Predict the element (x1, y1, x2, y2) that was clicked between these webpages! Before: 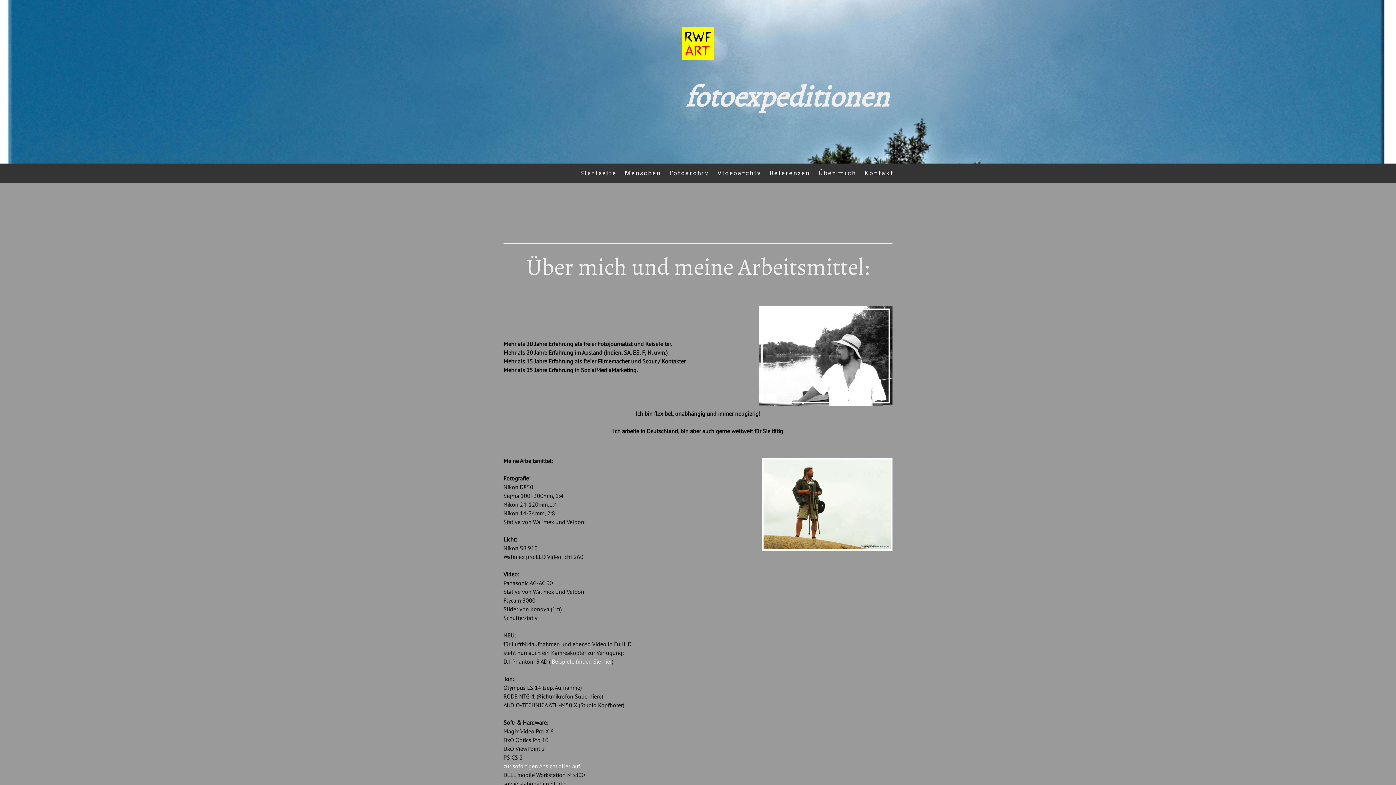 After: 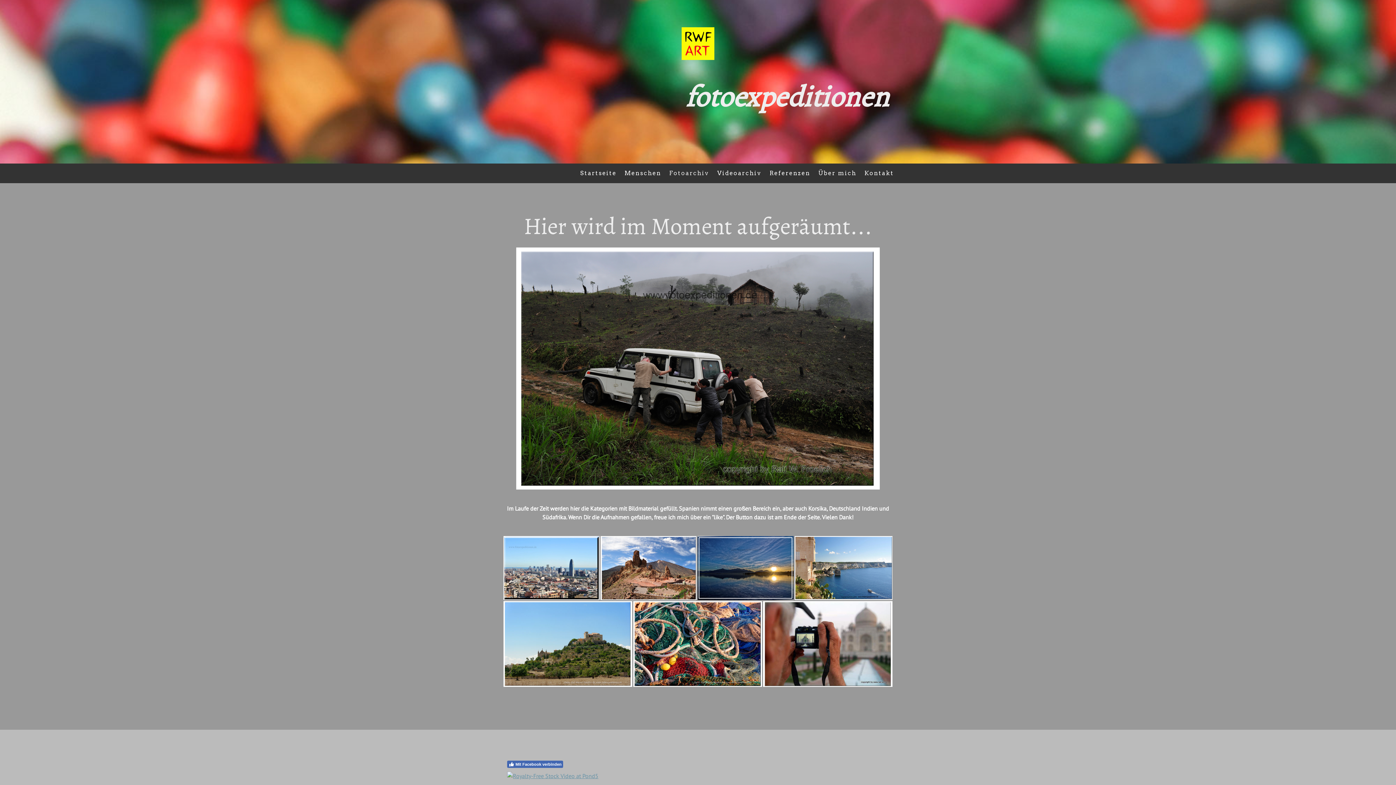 Action: bbox: (665, 165, 713, 181) label: Fotoarchiv